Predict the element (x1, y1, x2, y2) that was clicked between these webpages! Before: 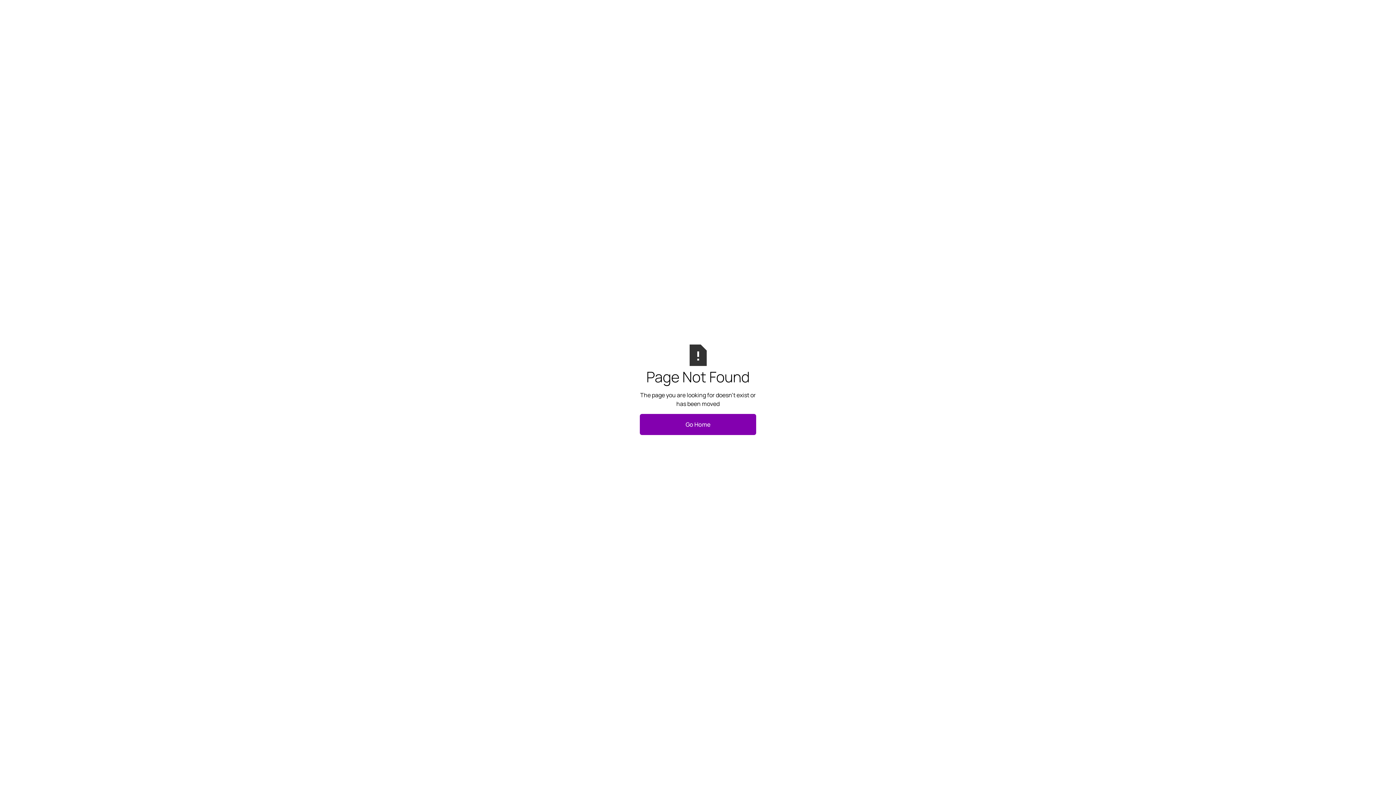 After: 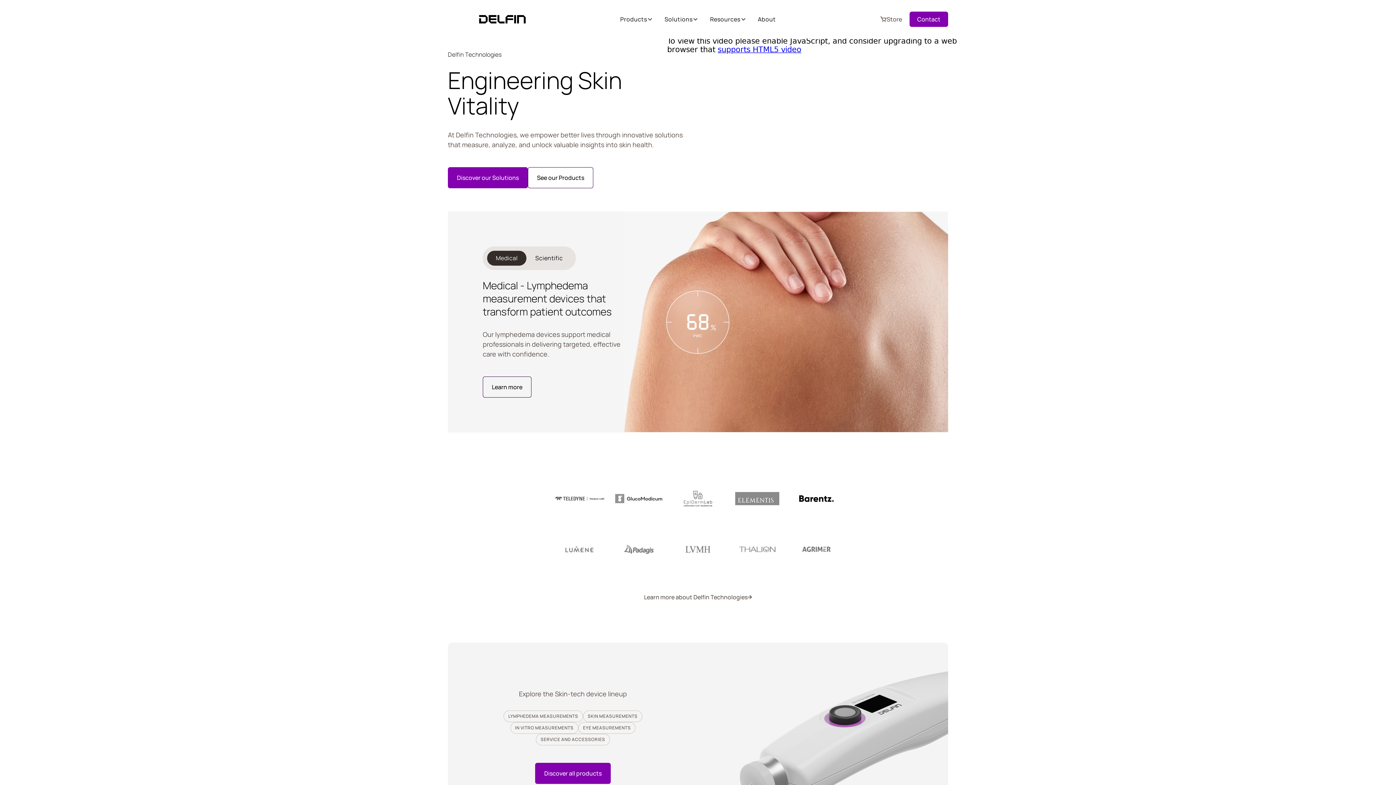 Action: label: Go Home bbox: (640, 414, 756, 435)